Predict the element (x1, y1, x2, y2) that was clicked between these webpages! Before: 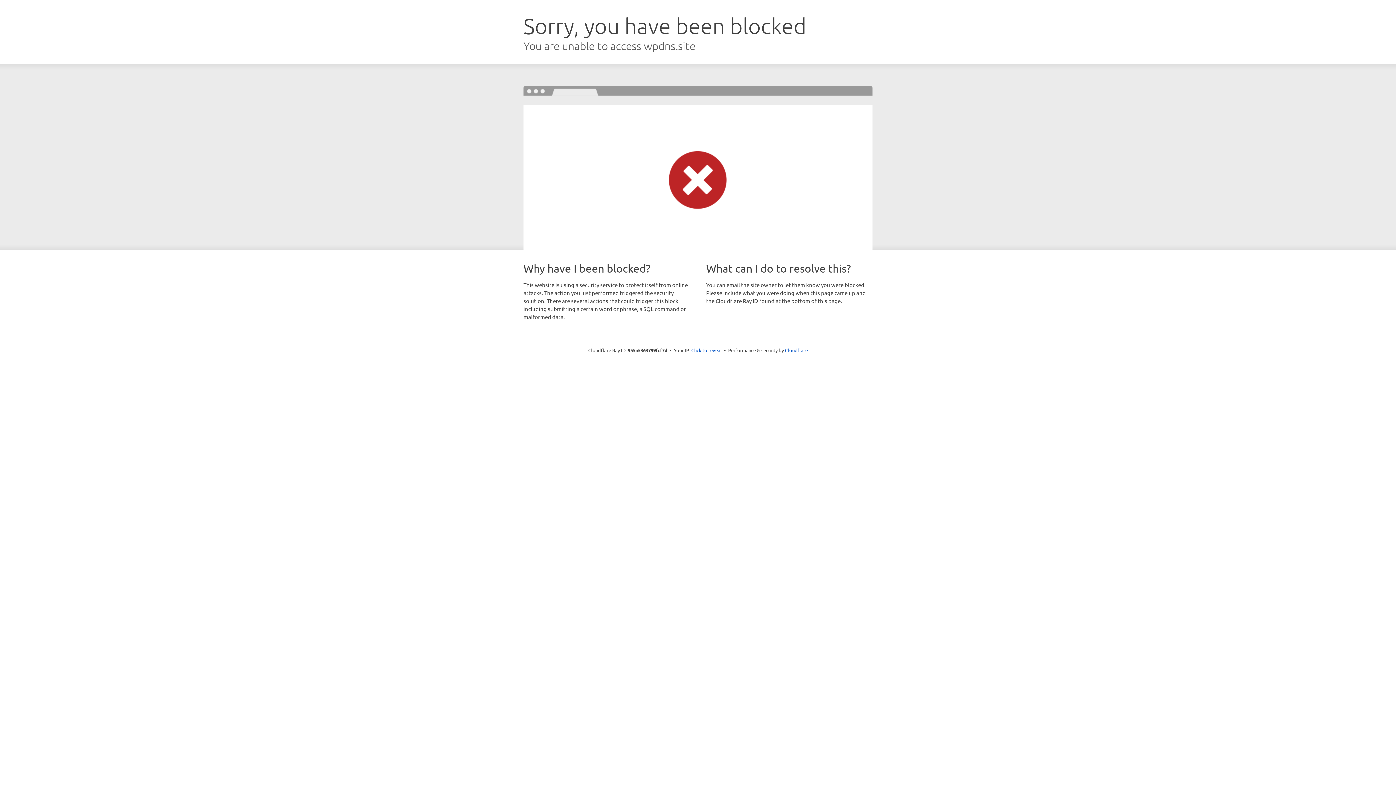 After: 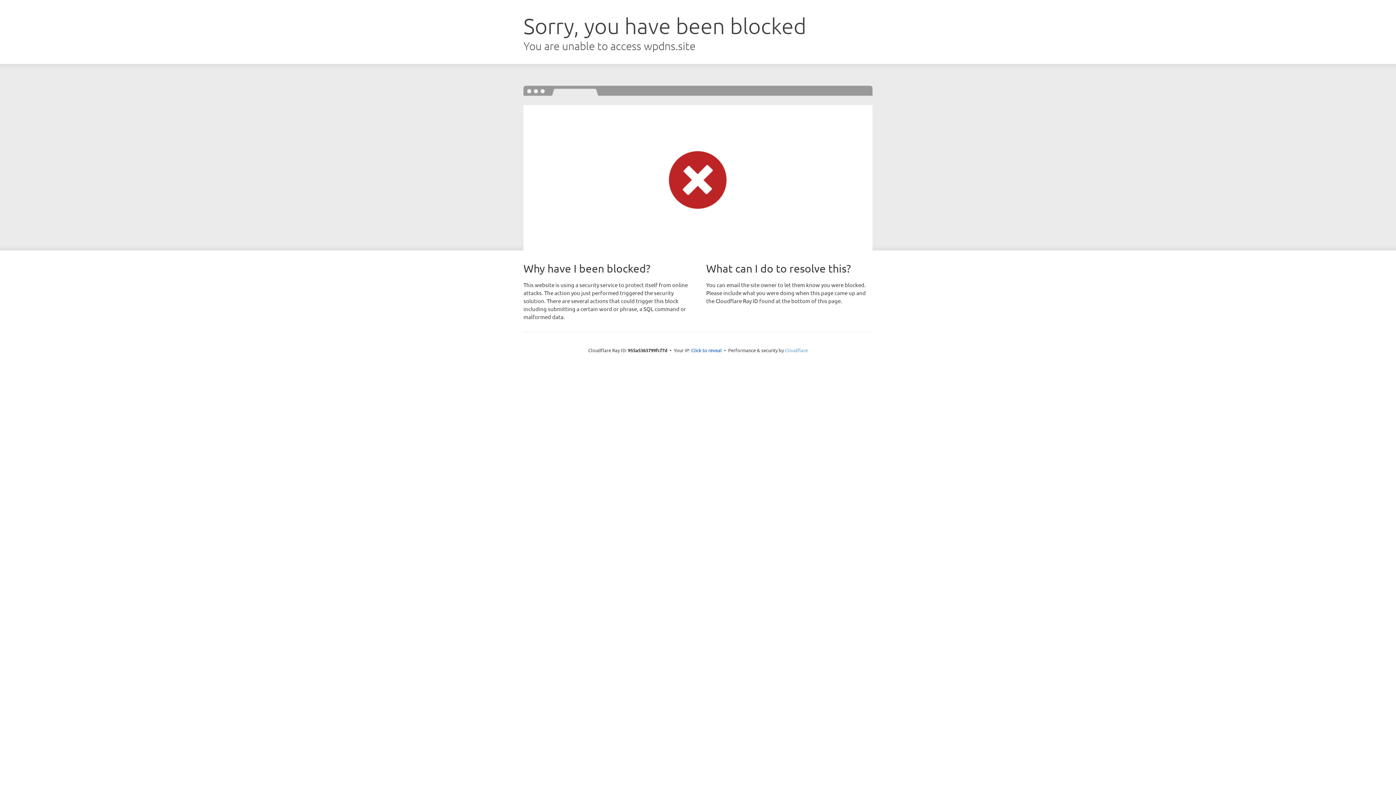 Action: bbox: (785, 347, 808, 353) label: Cloudflare